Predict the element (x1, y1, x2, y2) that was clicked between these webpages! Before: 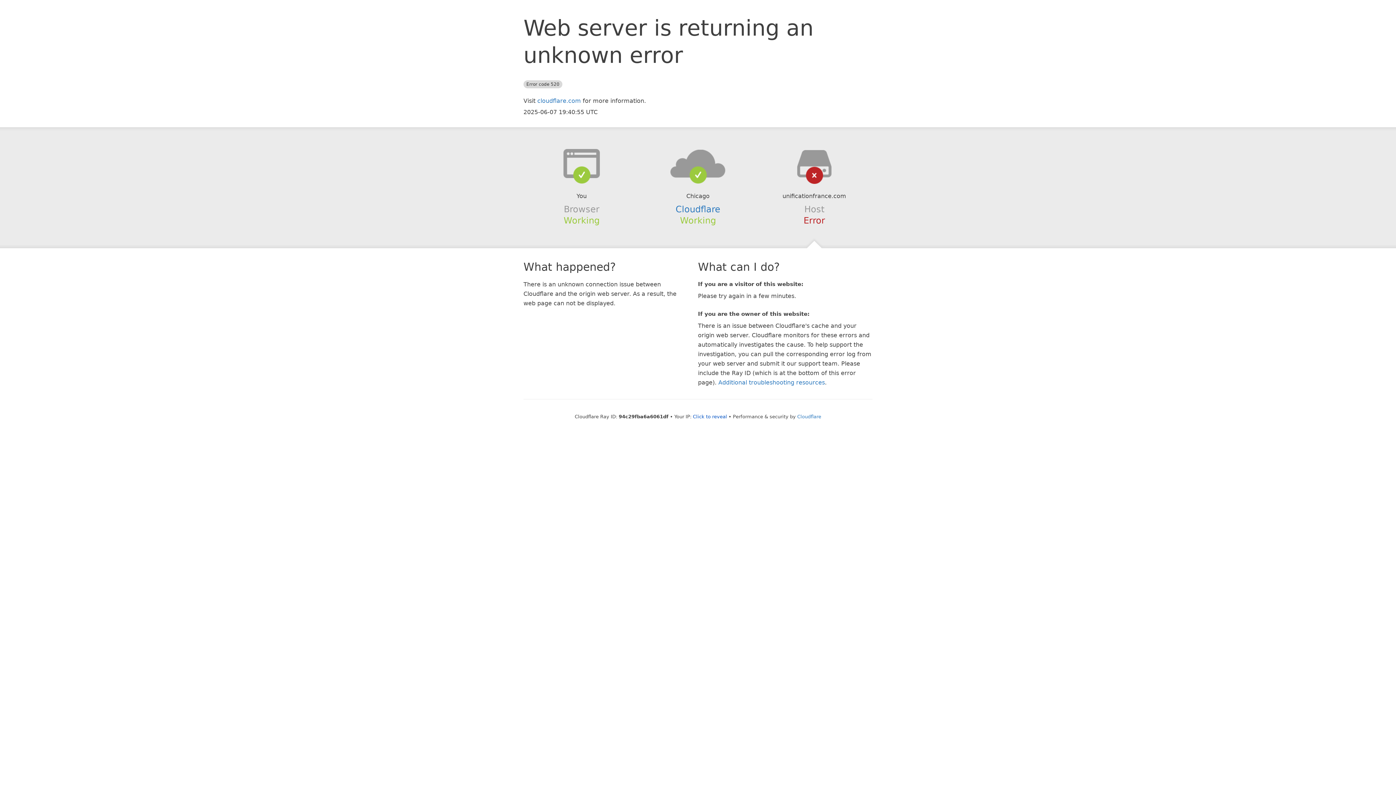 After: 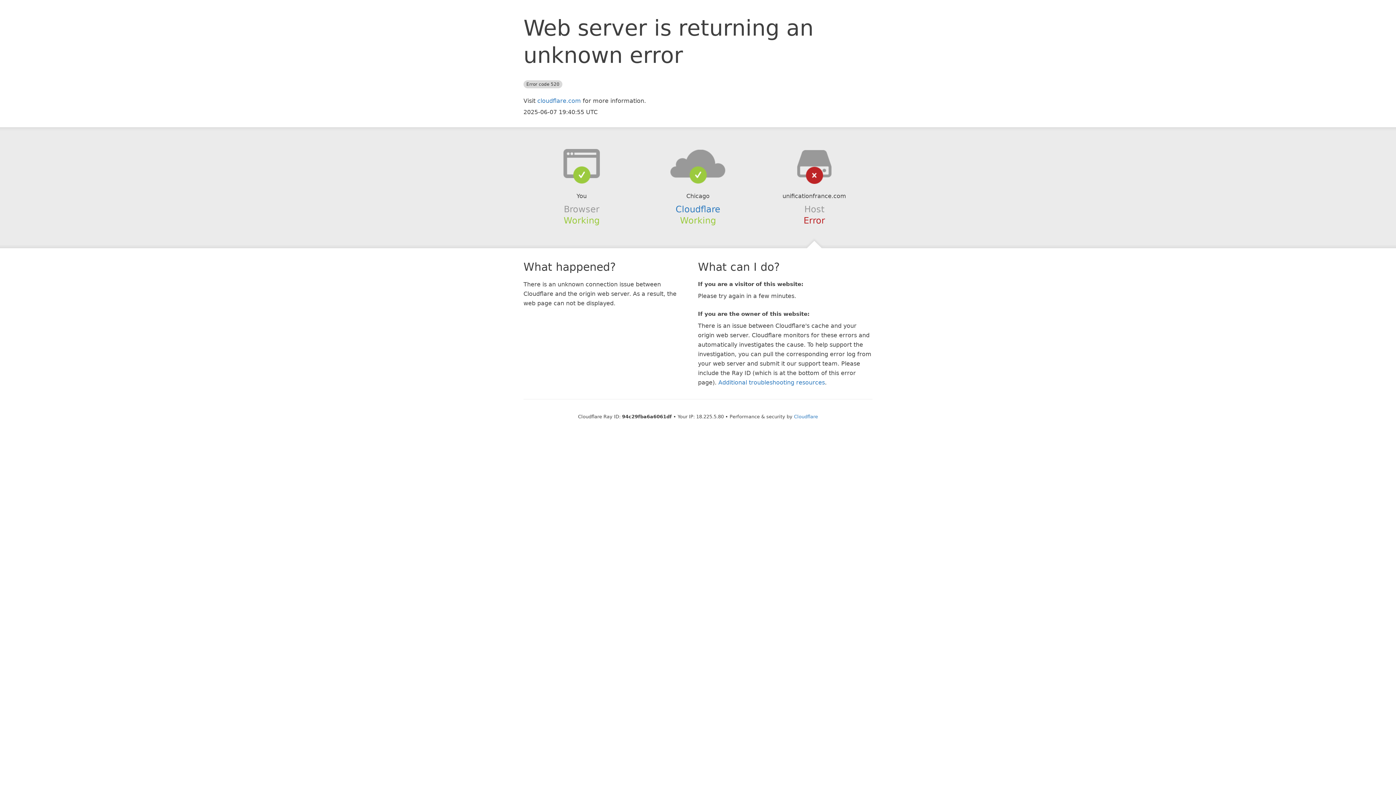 Action: bbox: (693, 414, 727, 419) label: Click to reveal